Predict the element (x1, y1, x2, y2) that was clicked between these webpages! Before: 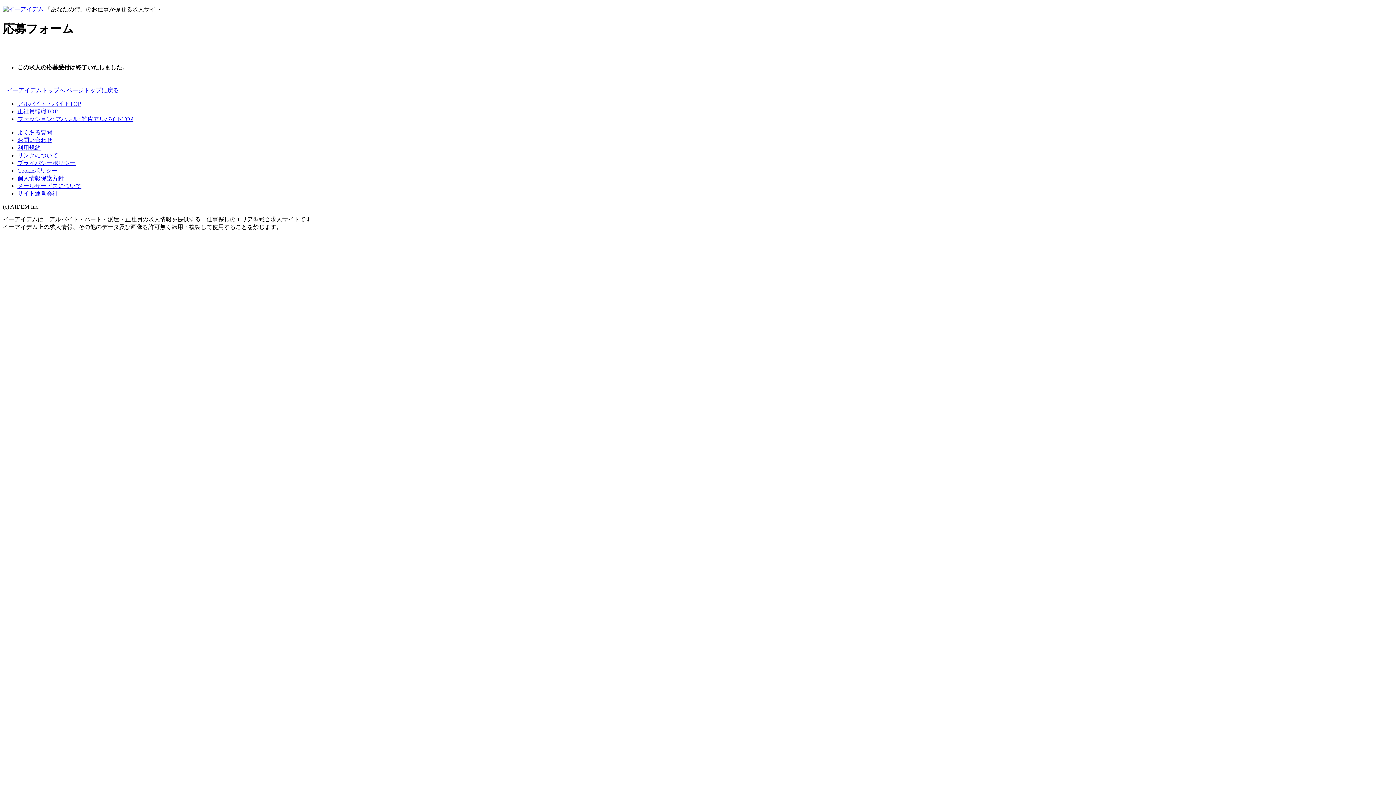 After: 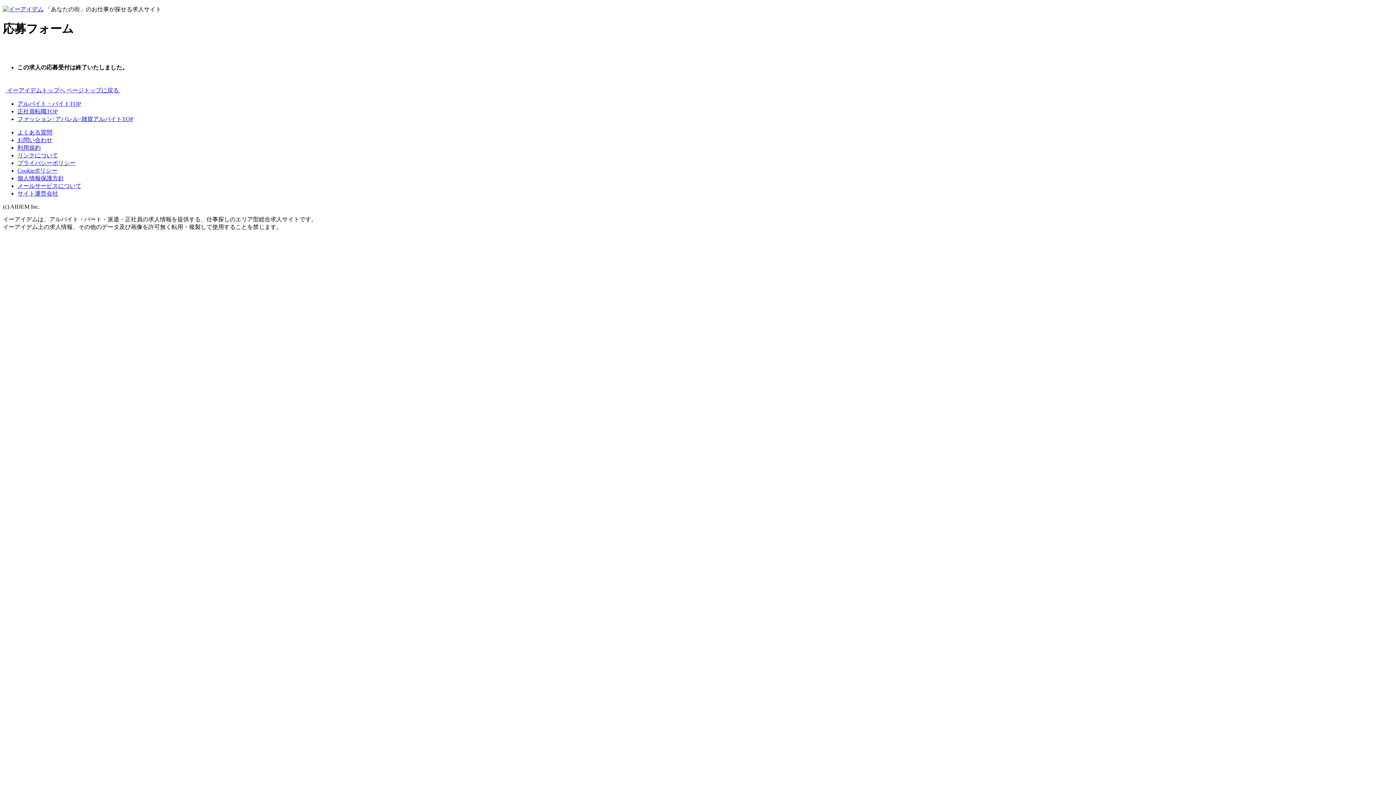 Action: bbox: (17, 100, 81, 106) label: アルバイト・バイトTOP